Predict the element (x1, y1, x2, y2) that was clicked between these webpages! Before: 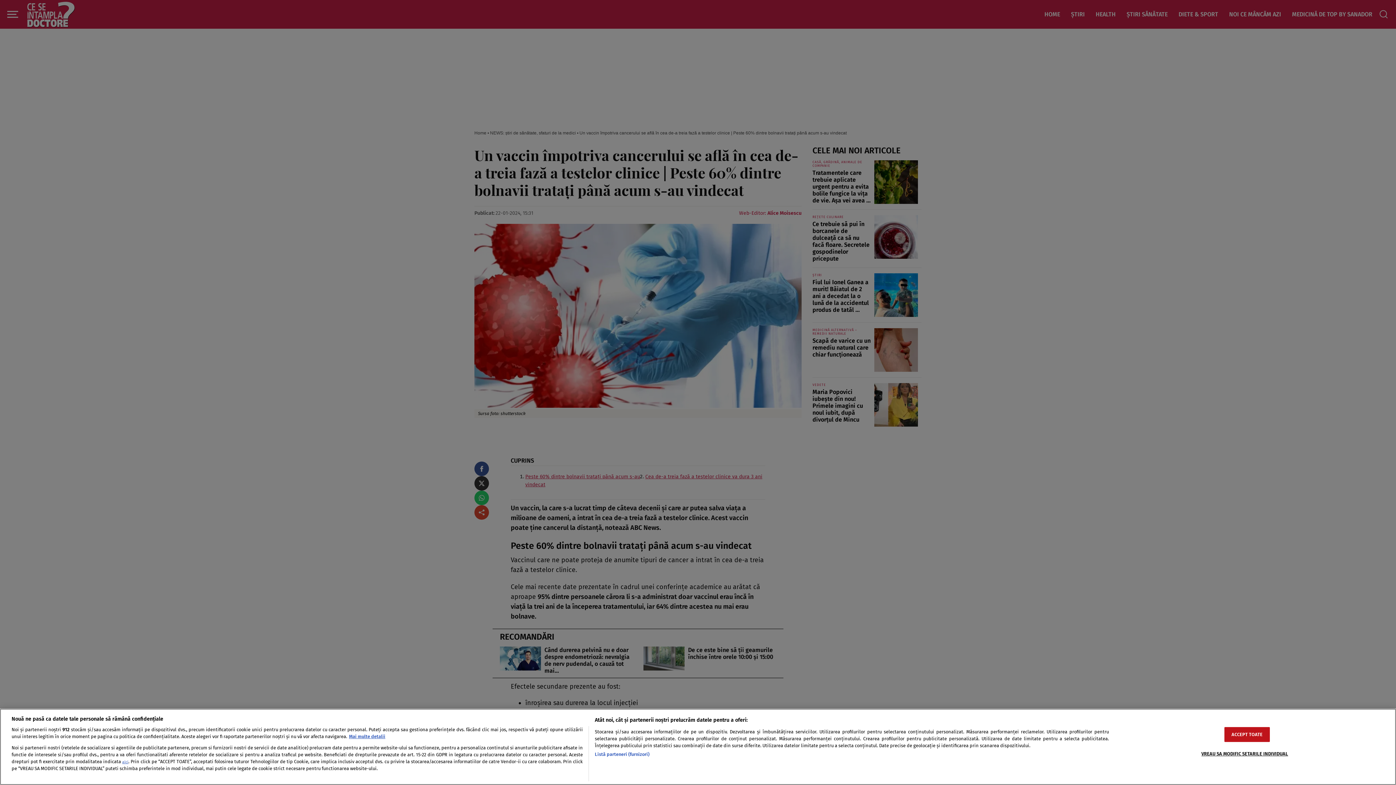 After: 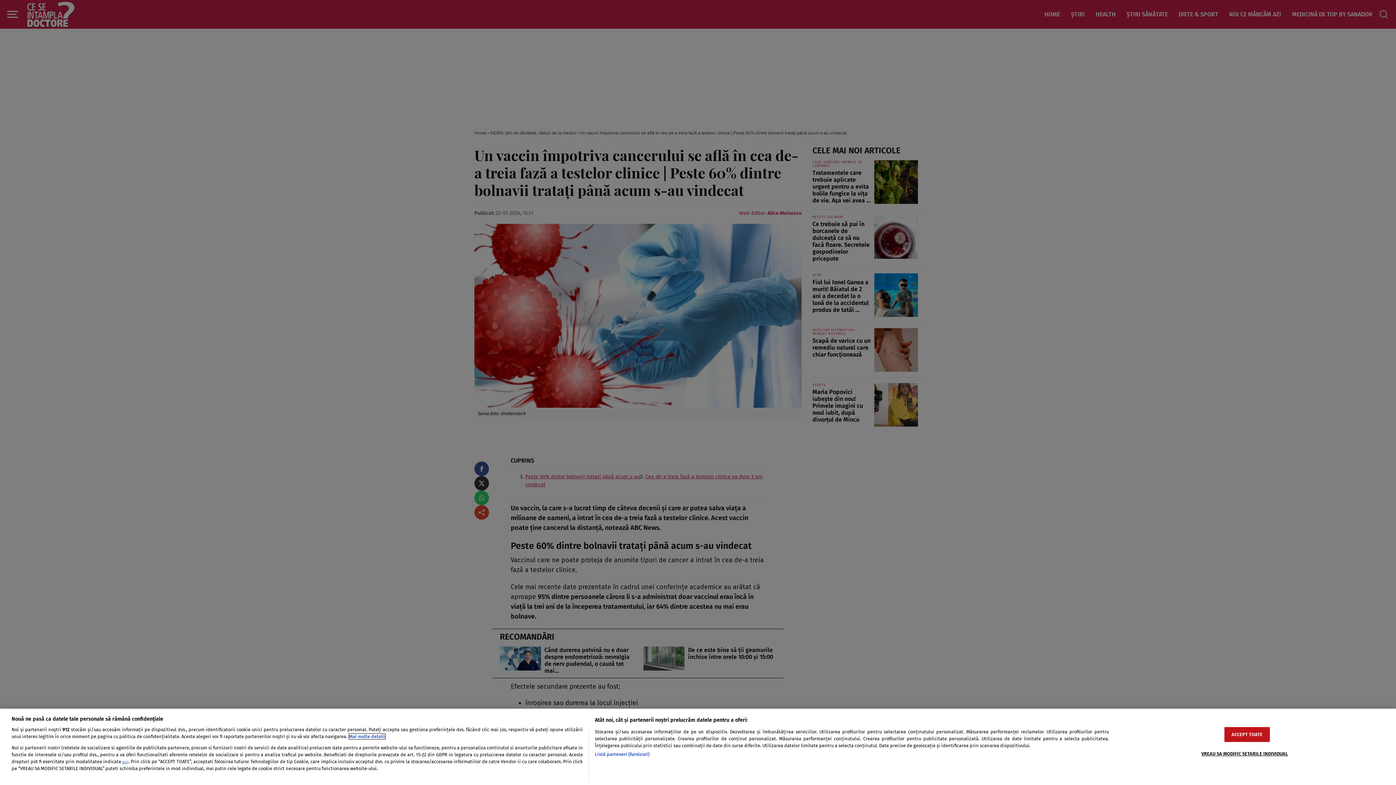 Action: bbox: (349, 734, 385, 739) label: Mai multe informații despre confidențialitatea datelor dvs., se deschide într-o fereastră nouă